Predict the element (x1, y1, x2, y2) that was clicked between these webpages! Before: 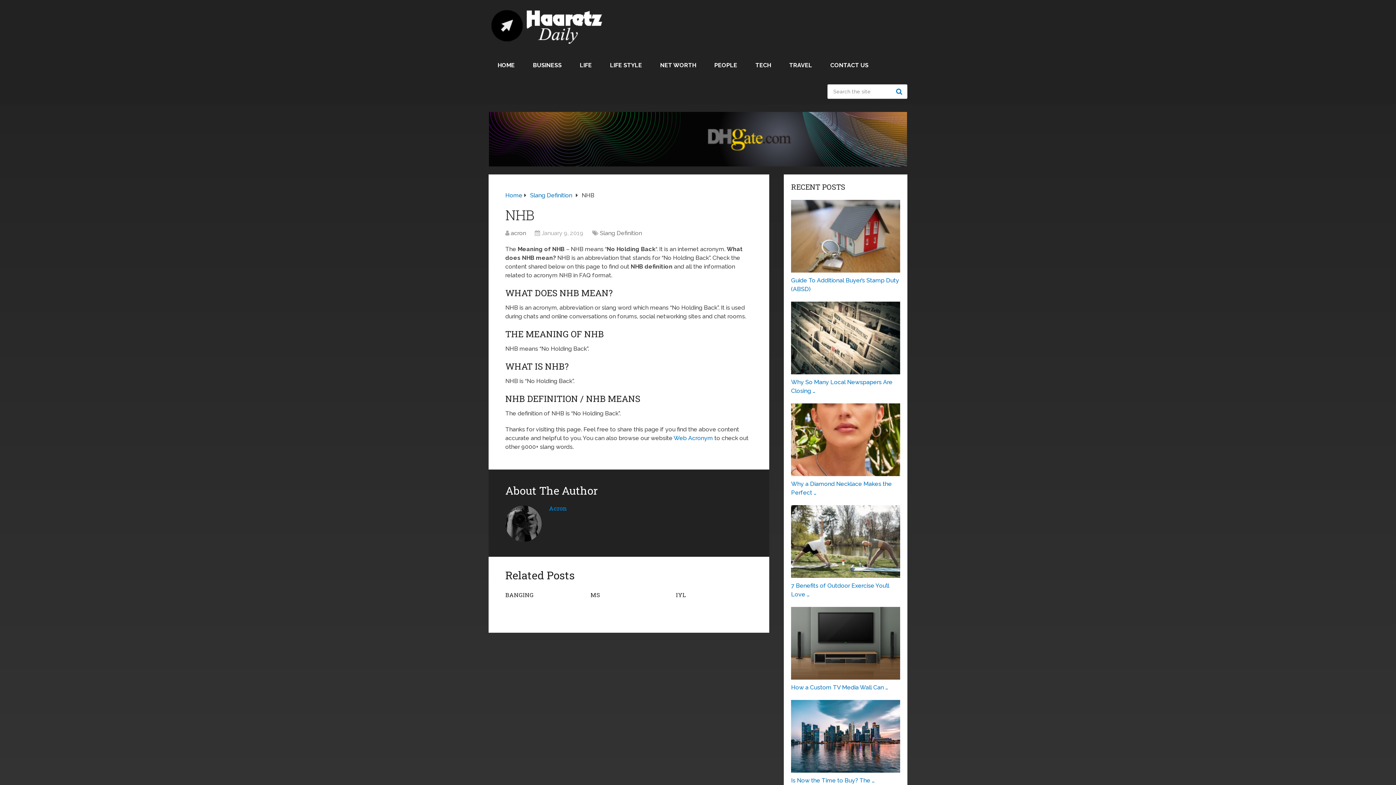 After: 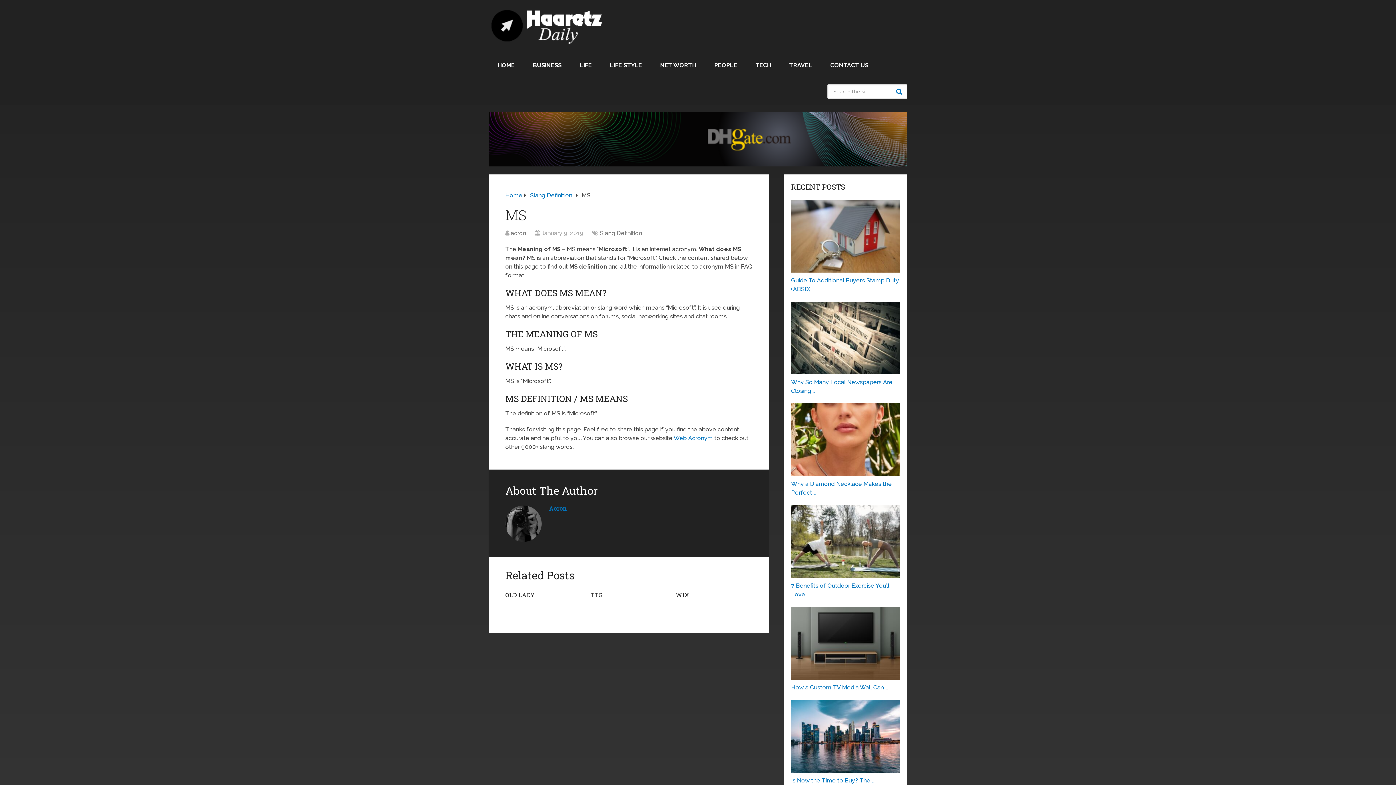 Action: label: MS bbox: (590, 591, 600, 598)